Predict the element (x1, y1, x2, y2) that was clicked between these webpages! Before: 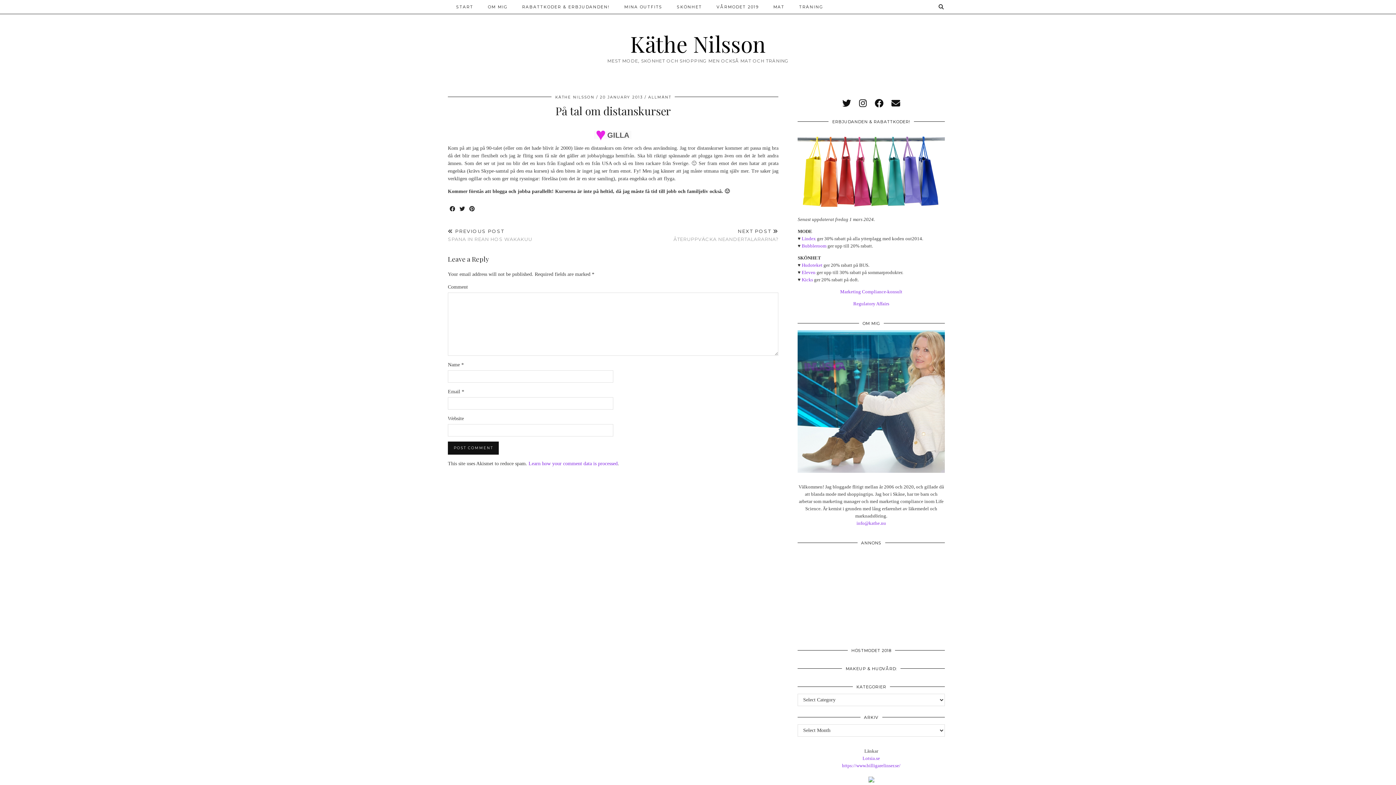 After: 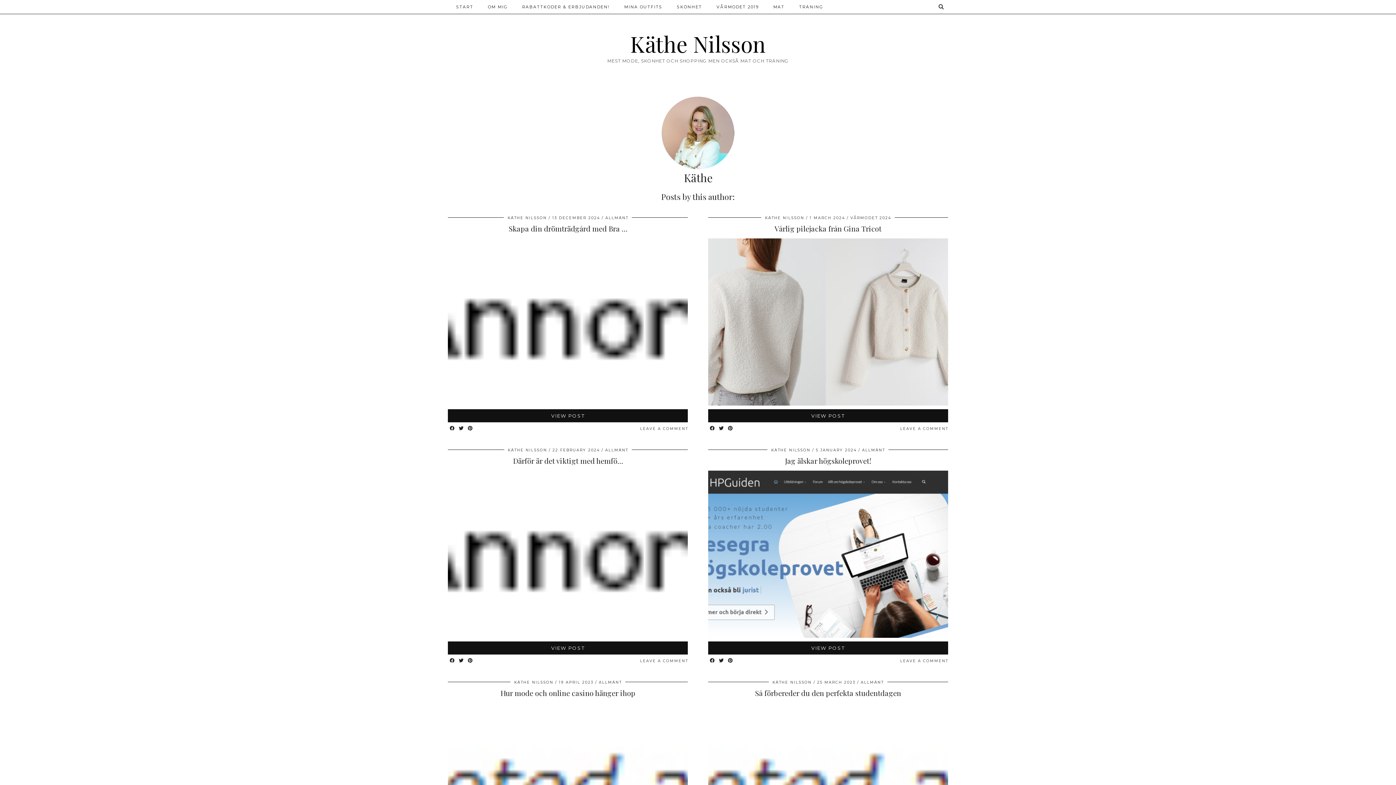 Action: bbox: (555, 94, 594, 99) label: KÄTHE NILSSON